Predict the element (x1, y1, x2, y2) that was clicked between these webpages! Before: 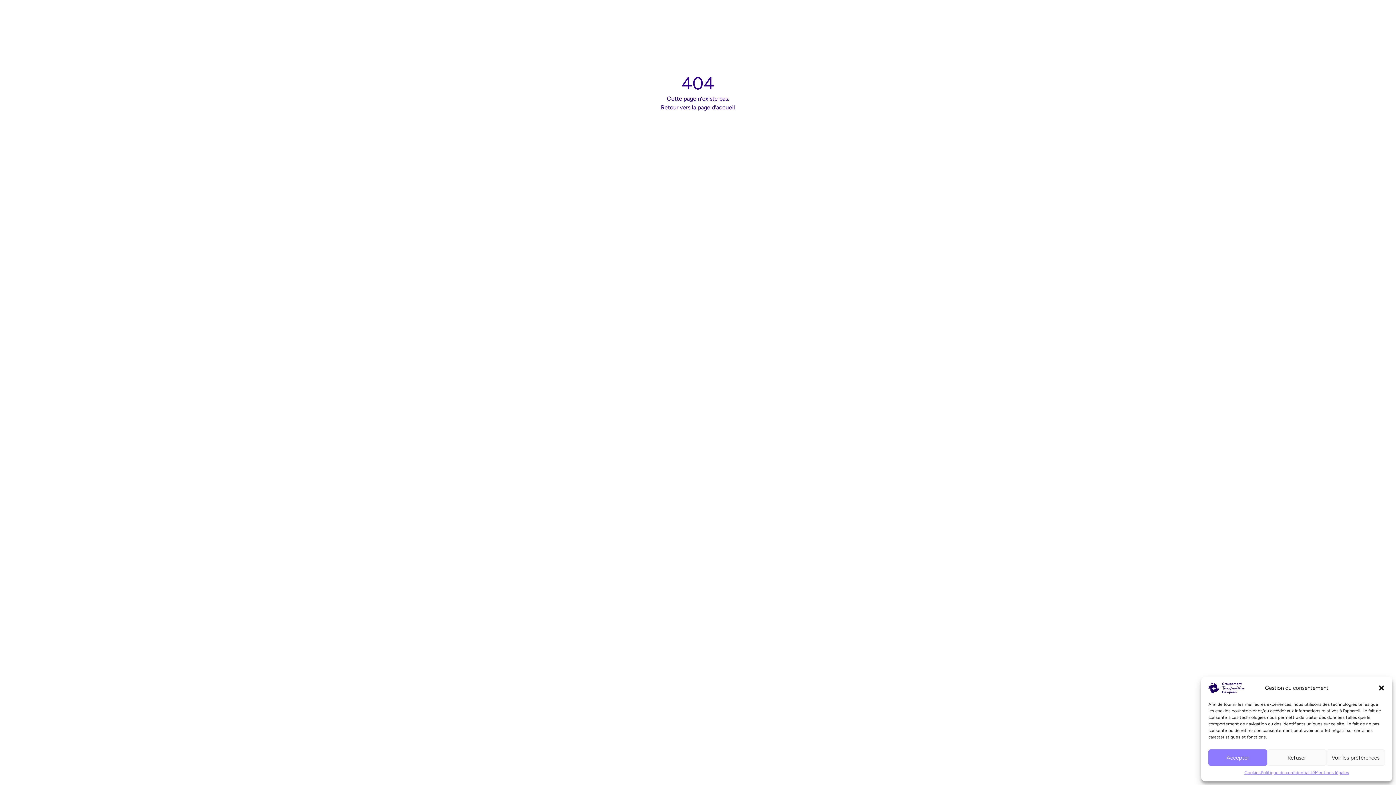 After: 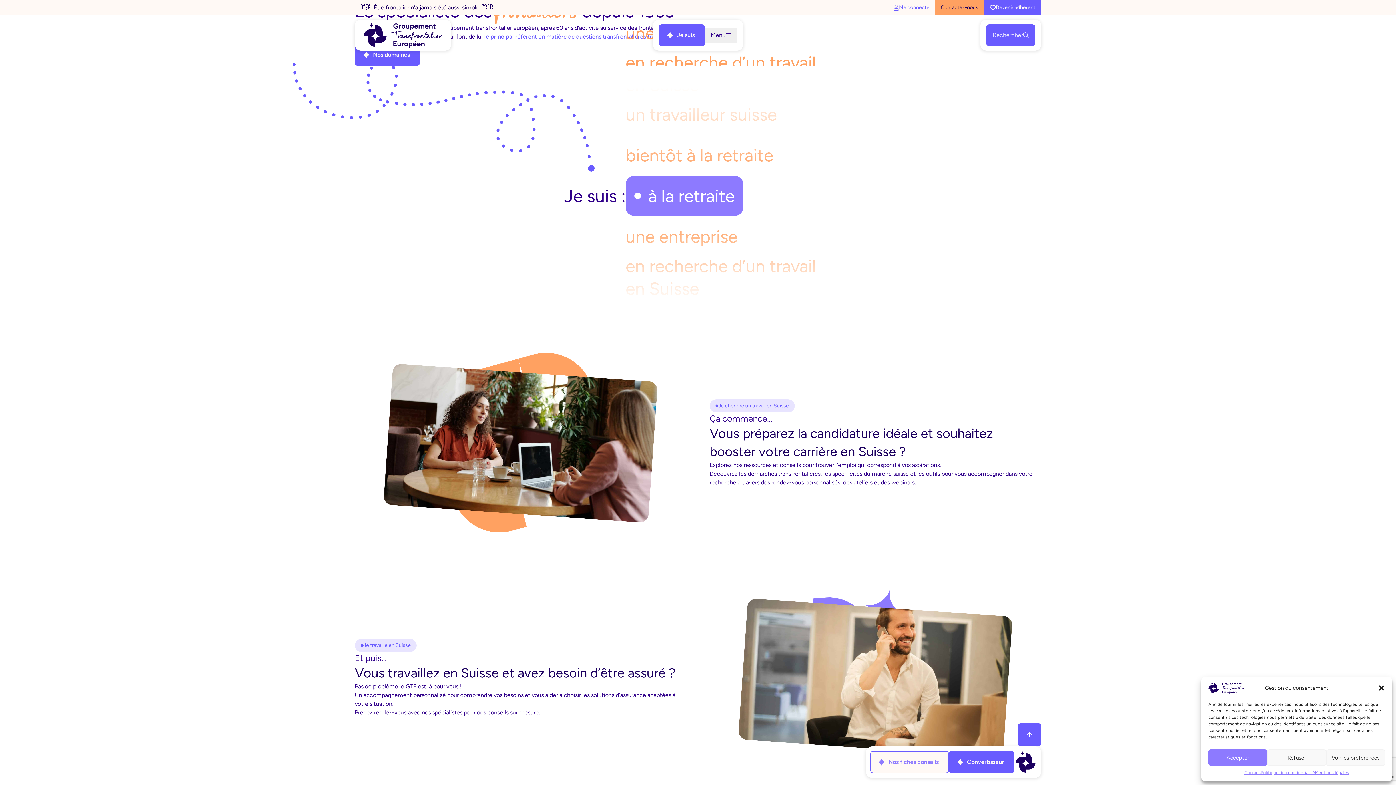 Action: bbox: (1208, 682, 1245, 694)